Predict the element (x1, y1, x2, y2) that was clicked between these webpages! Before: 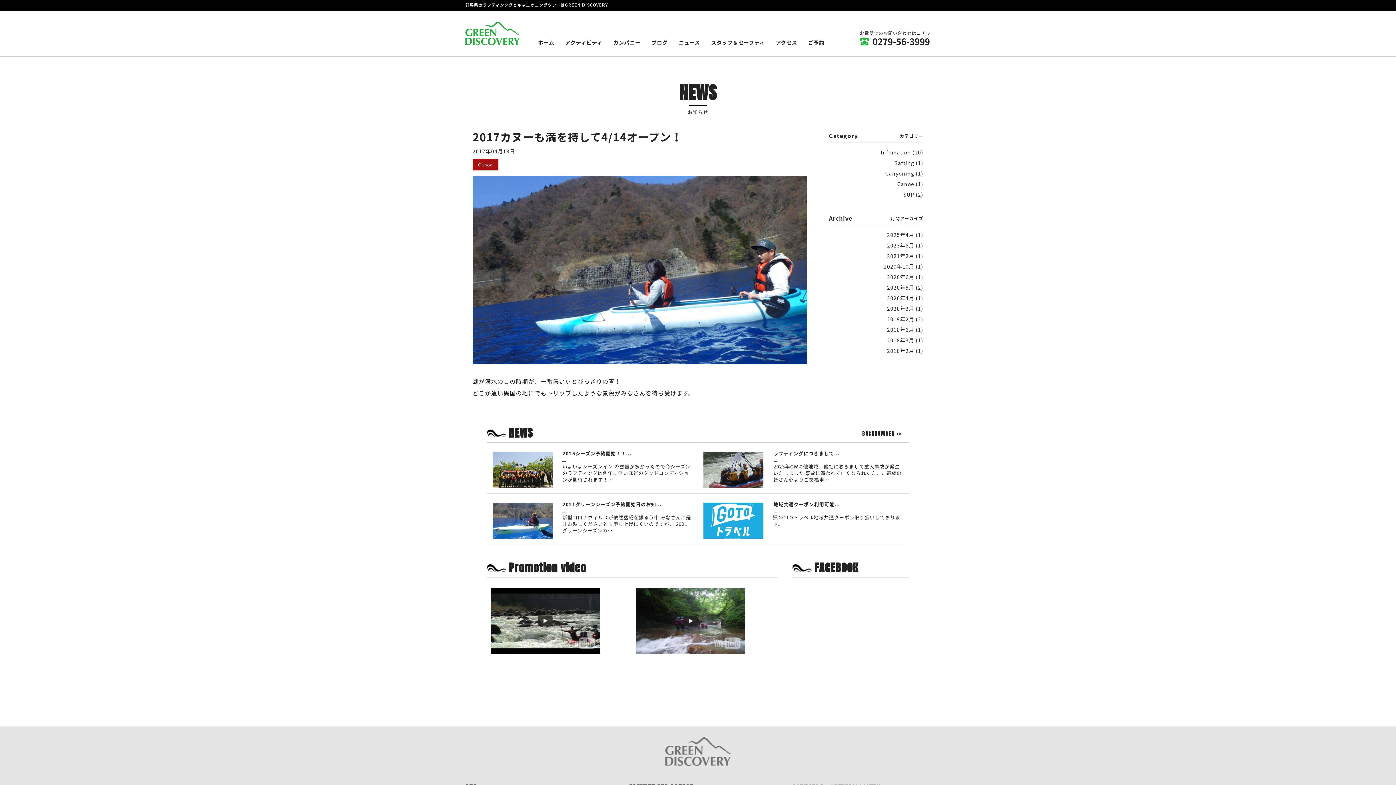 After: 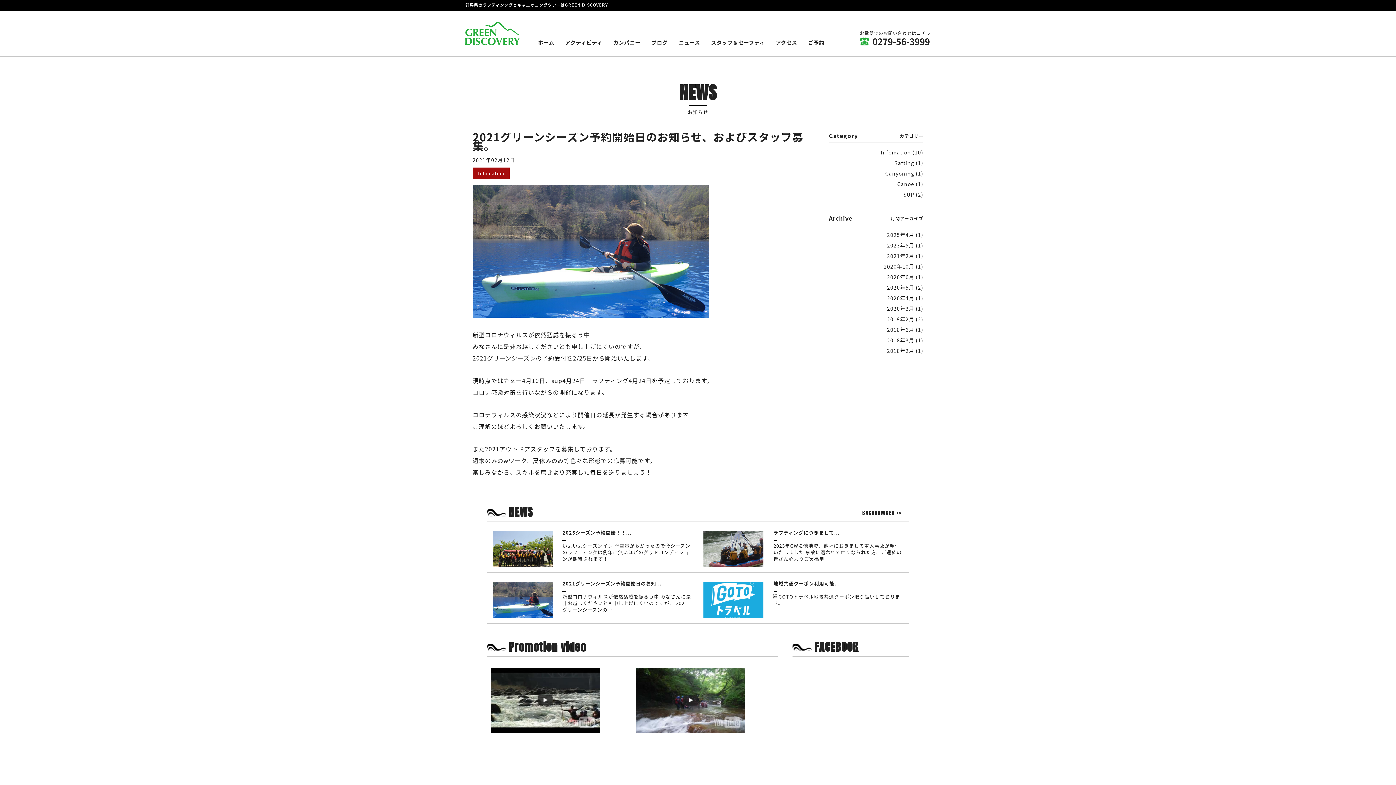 Action: label: 2021グリーンシーズン予約開始日のお知...

新型コロナウィルスが依然猛威を振るう中 みなさんに是非お越しくださいとも申し上げにくいのですが、 2021グリーンシーズンの… bbox: (487, 493, 697, 544)